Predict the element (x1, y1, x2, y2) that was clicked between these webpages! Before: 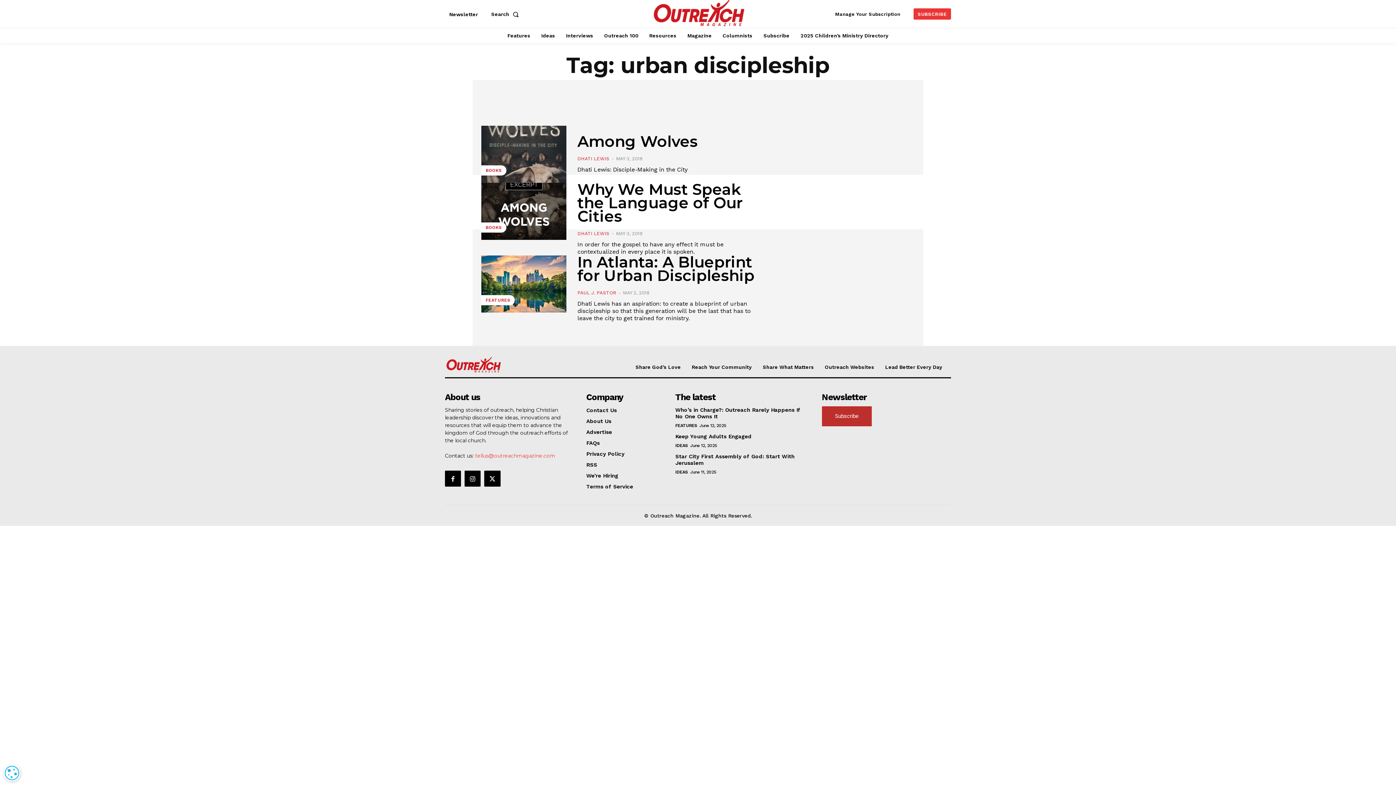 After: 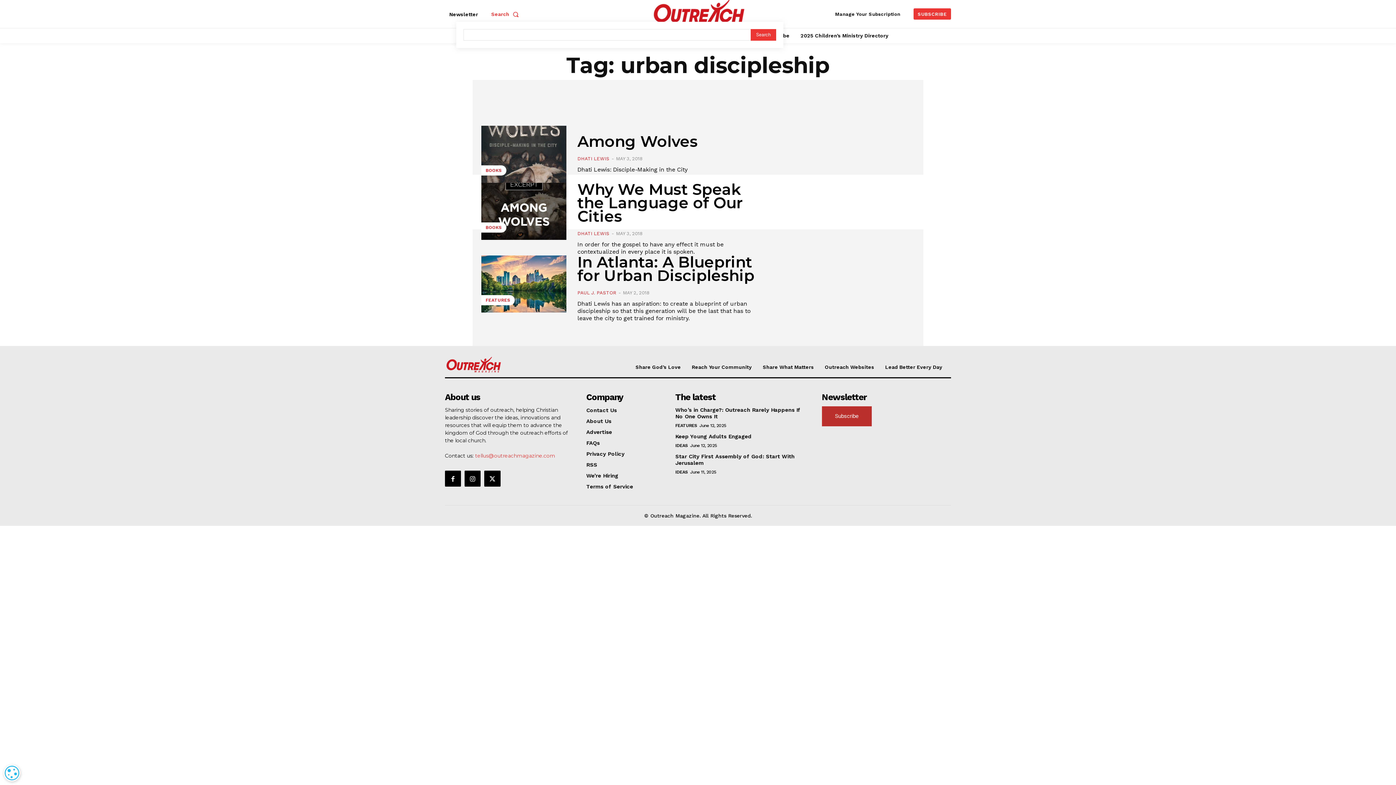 Action: bbox: (491, 6, 521, 21) label: Search